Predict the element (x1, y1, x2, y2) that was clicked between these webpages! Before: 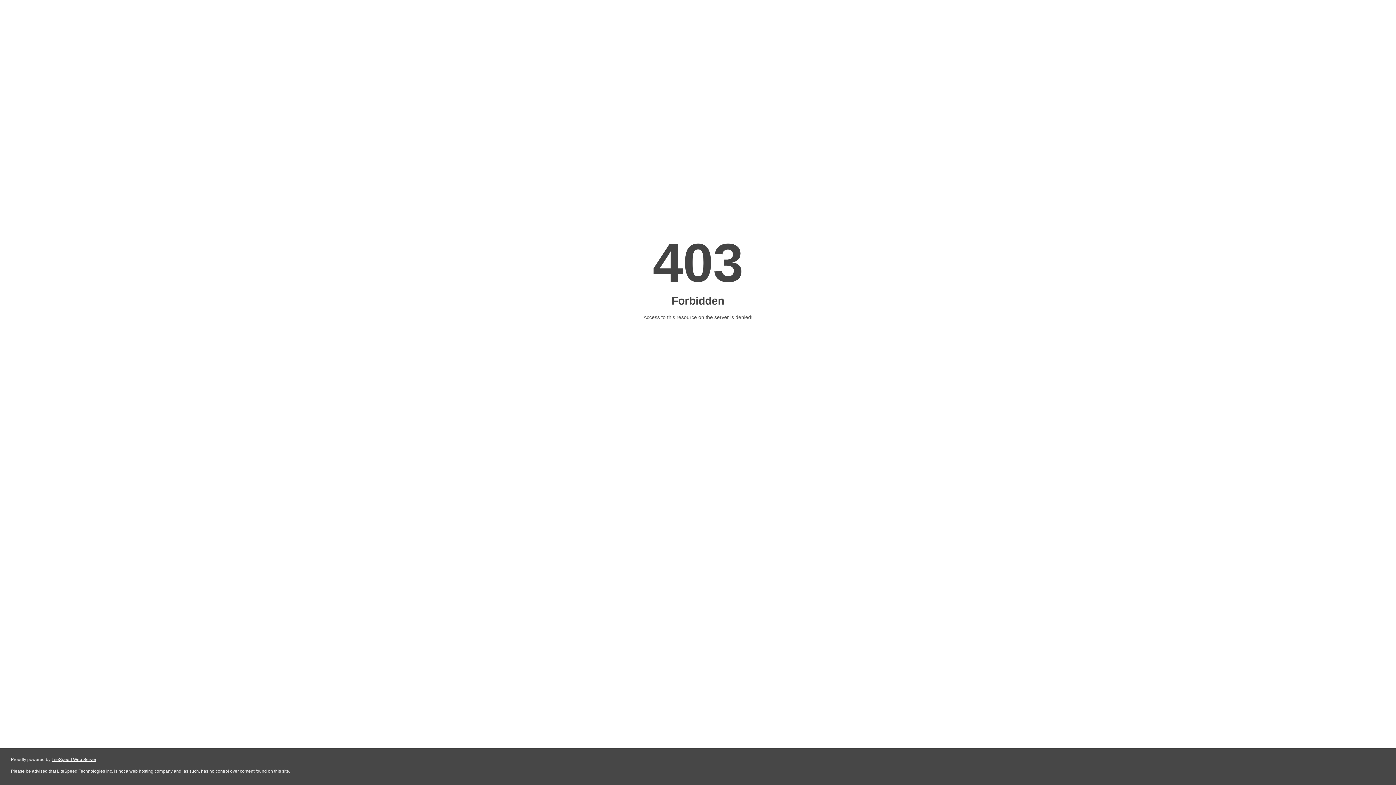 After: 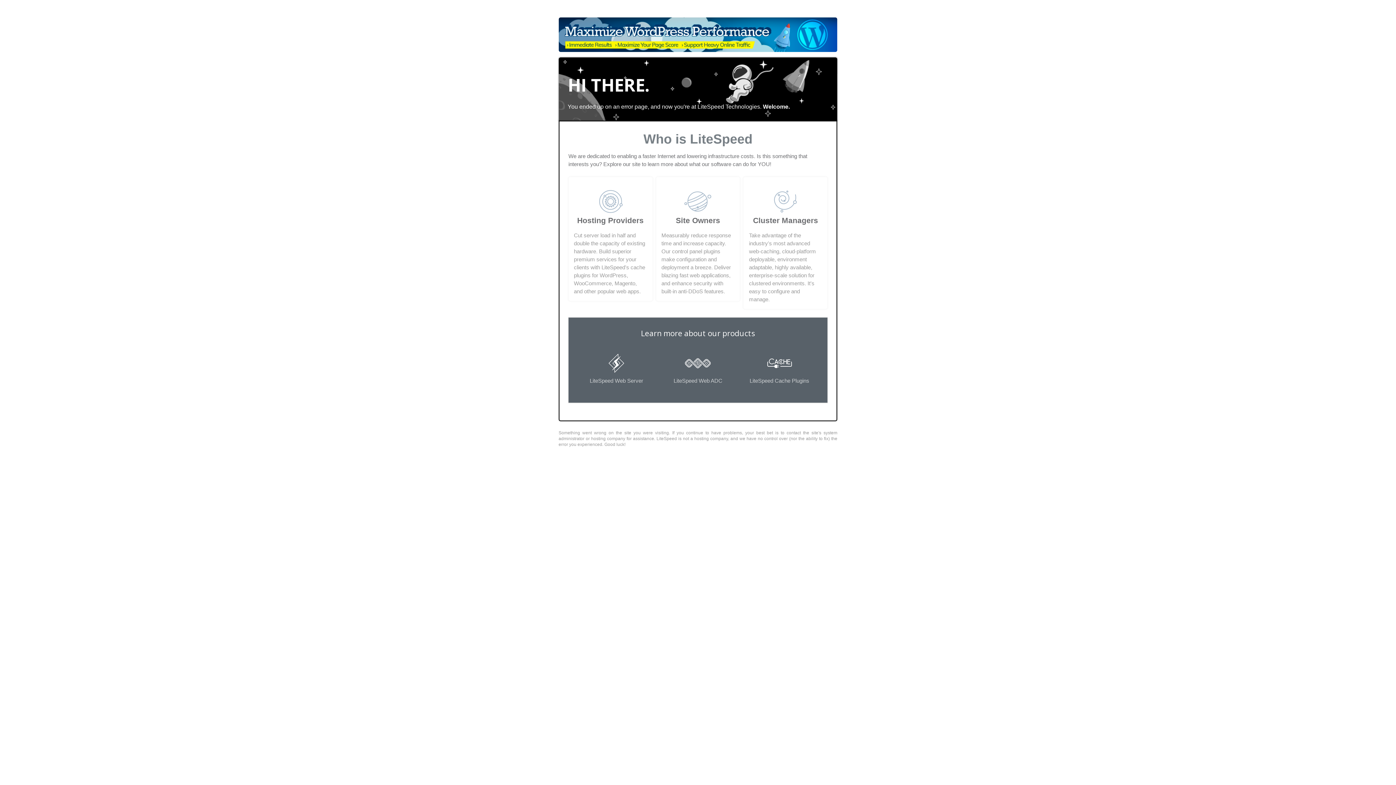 Action: label: LiteSpeed Web Server bbox: (51, 757, 96, 762)